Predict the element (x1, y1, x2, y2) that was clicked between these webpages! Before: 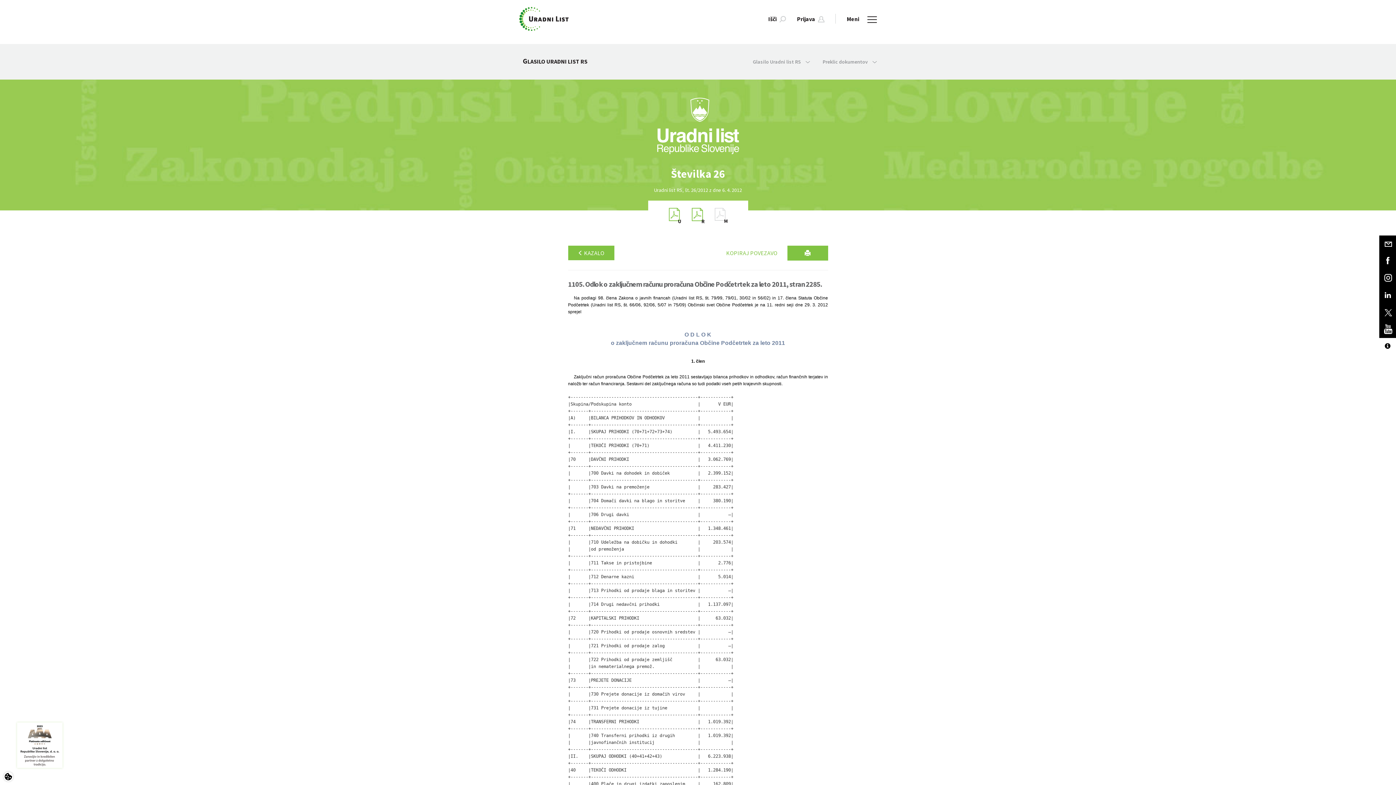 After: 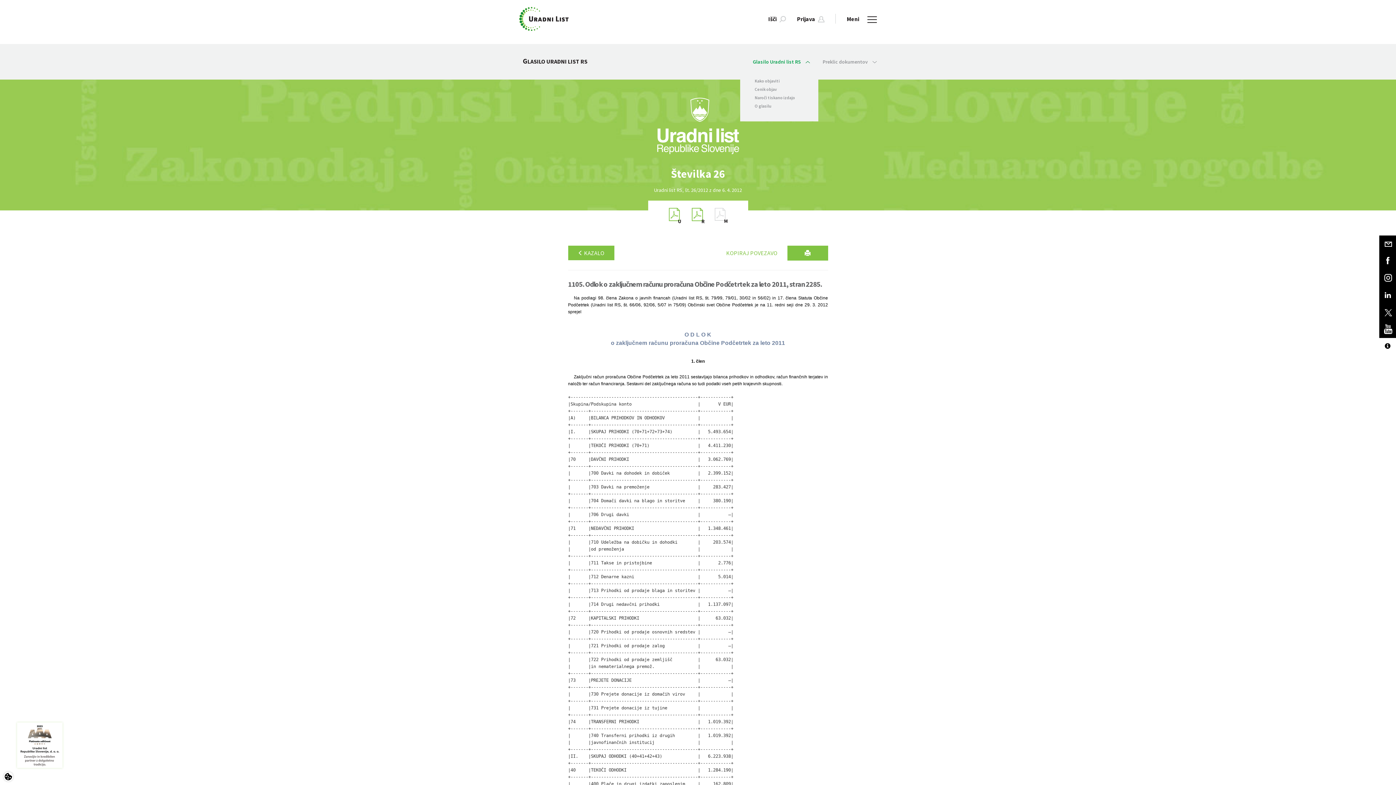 Action: label: Glasilo Uradni list RS  bbox: (740, 44, 810, 79)